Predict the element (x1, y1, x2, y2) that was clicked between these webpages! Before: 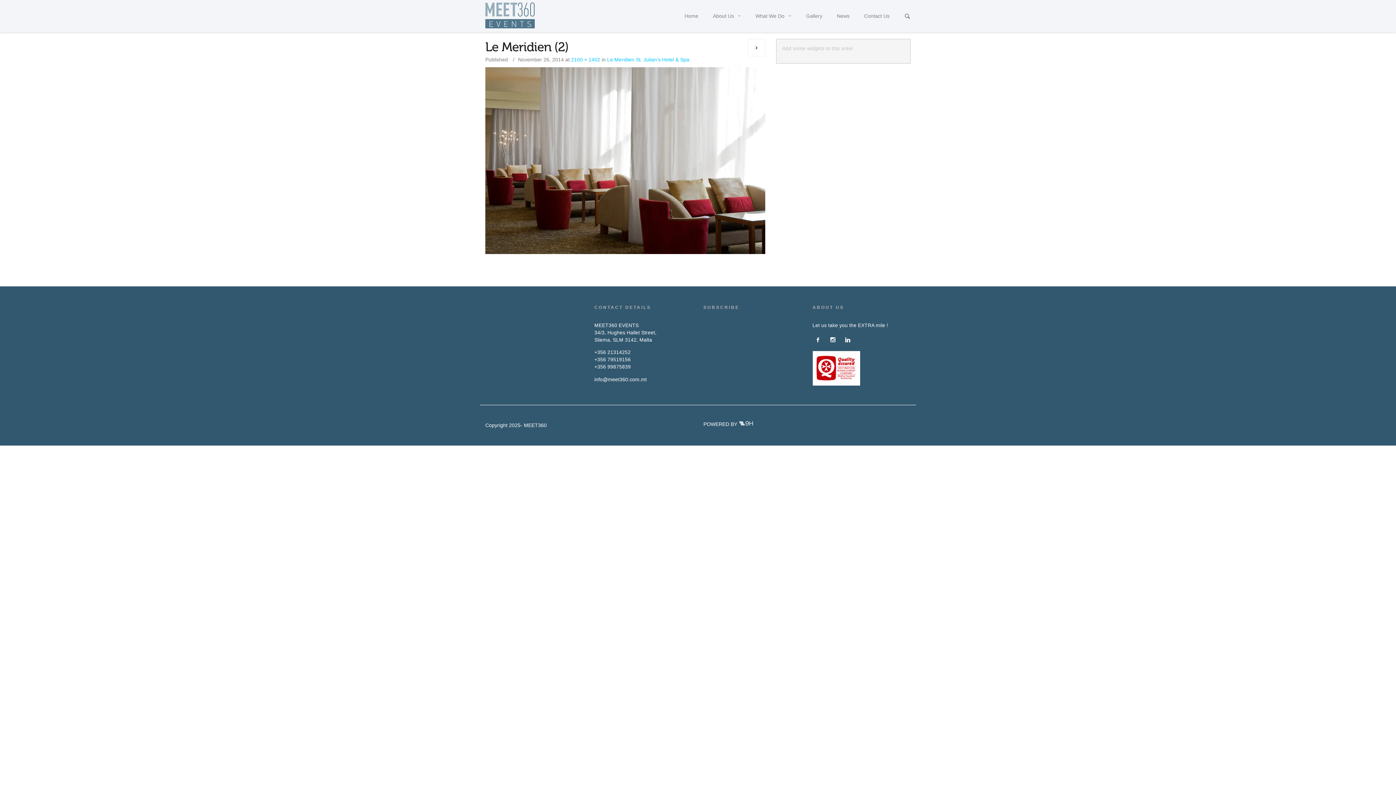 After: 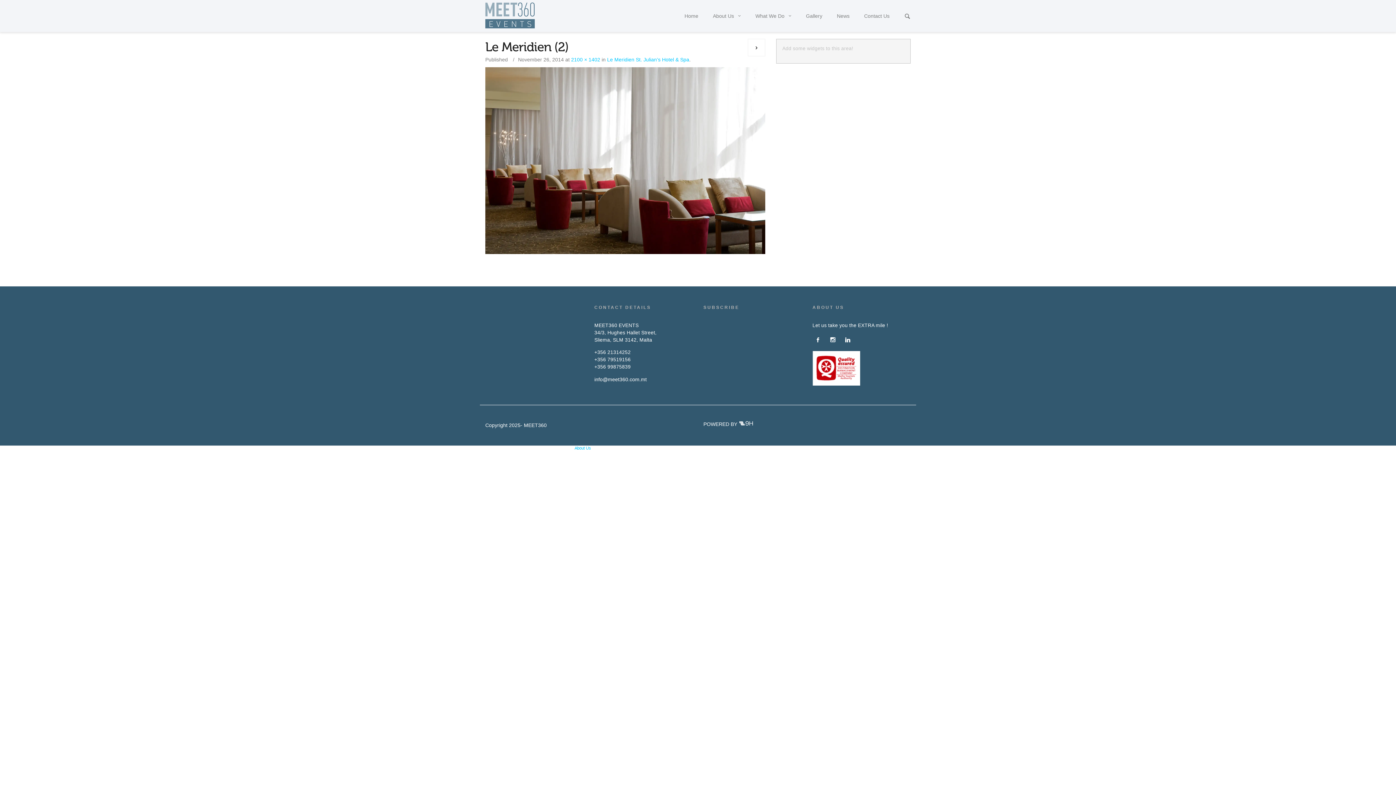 Action: label: About Us bbox: (574, 445, 591, 451)